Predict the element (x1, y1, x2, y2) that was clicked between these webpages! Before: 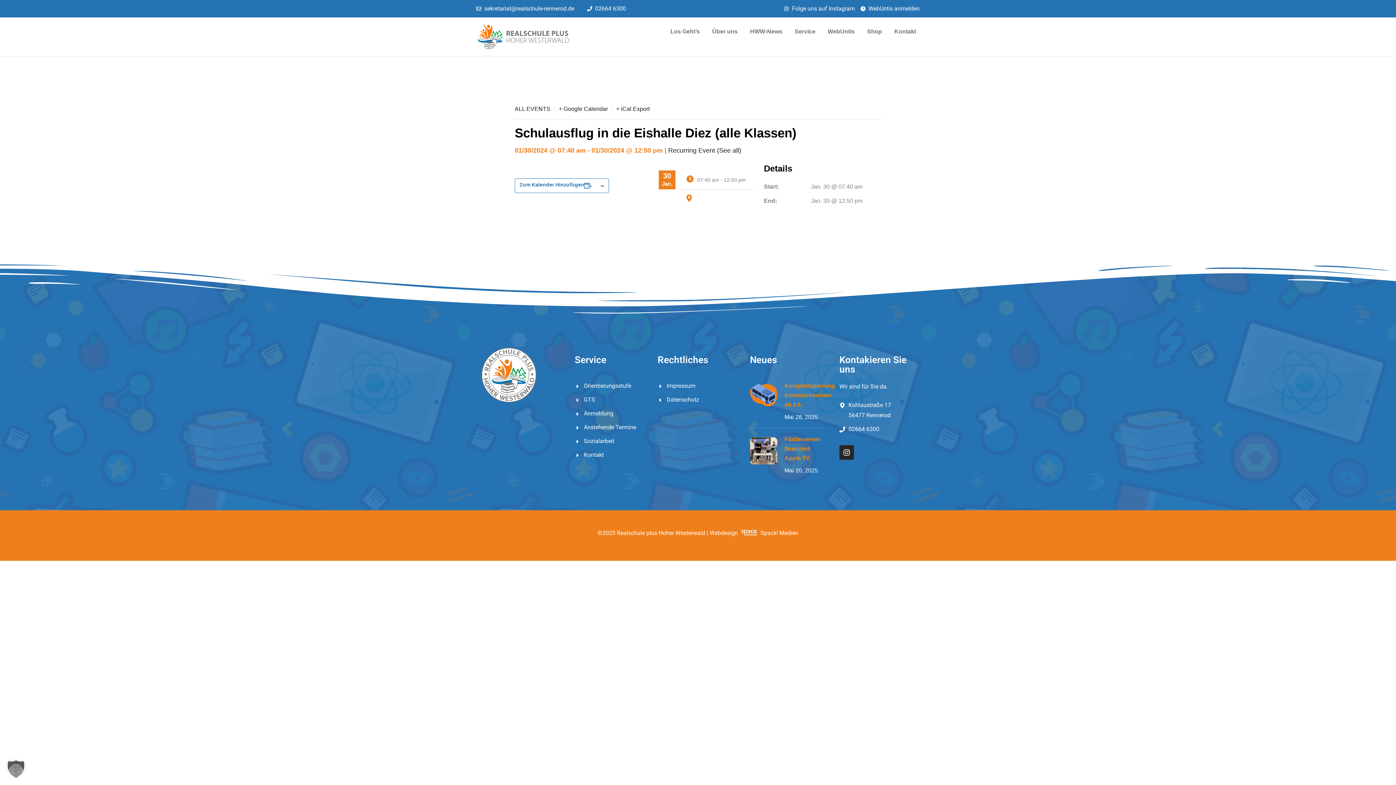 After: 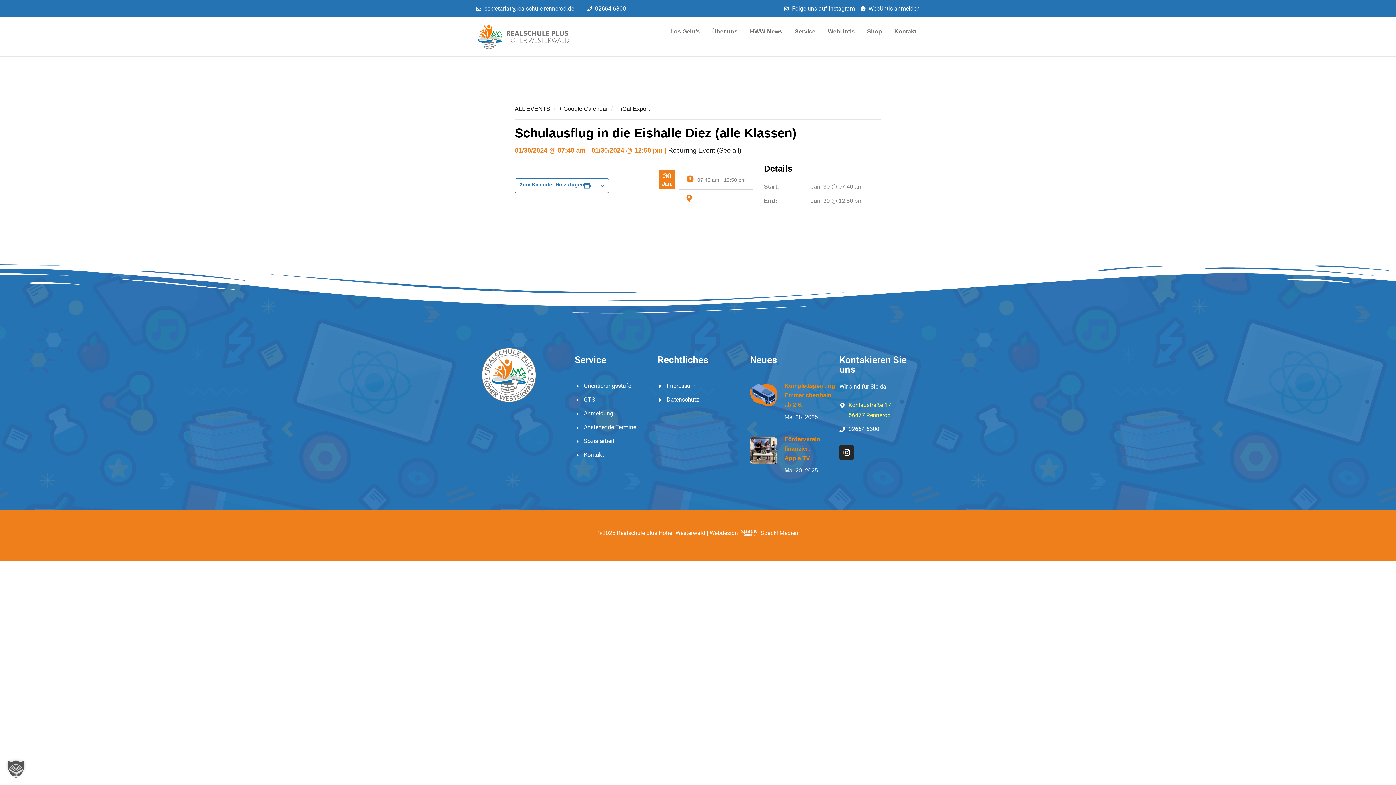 Action: label: Kohlaustraße 17
56477 Rennerod bbox: (839, 400, 914, 420)